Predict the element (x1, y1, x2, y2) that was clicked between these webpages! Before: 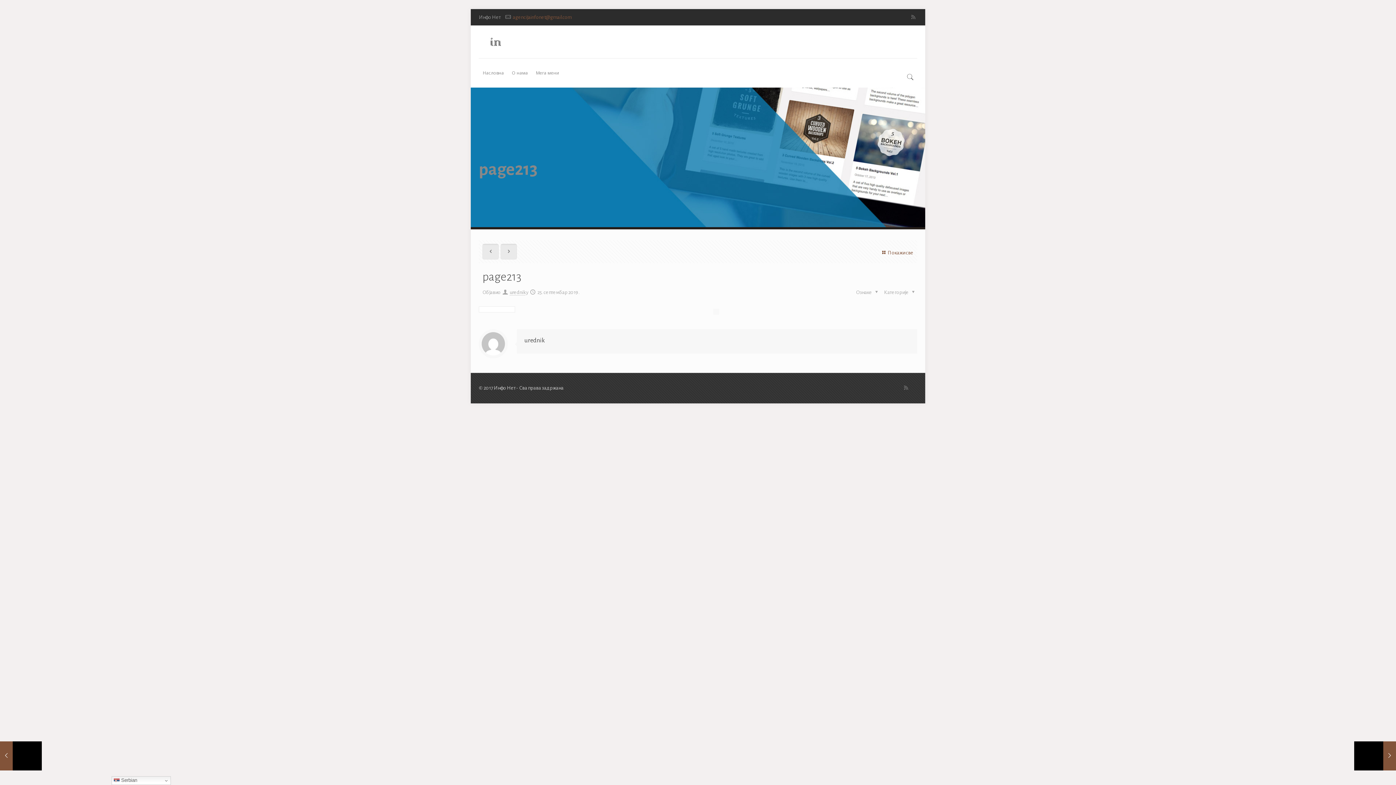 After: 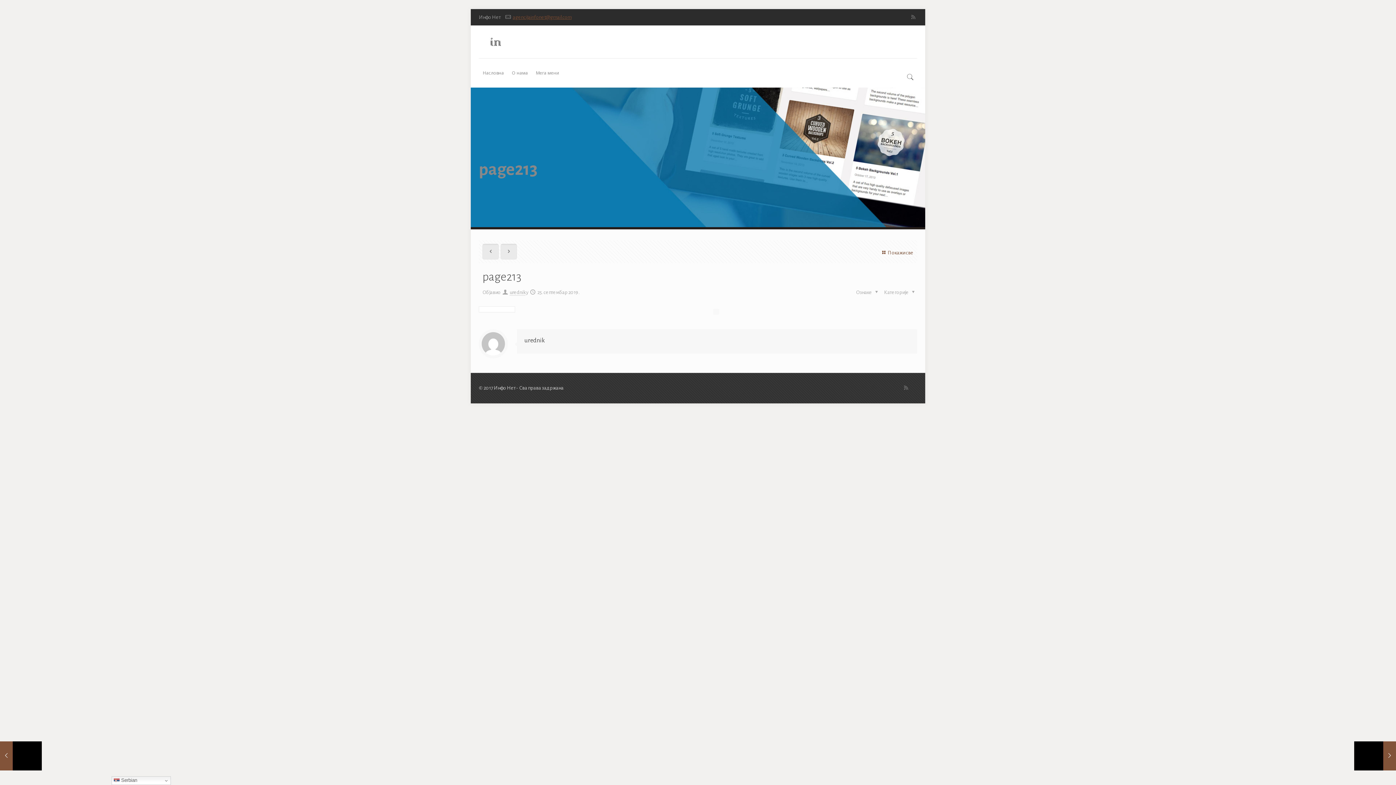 Action: bbox: (512, 14, 571, 20) label: agencijainfonet@gmail.com